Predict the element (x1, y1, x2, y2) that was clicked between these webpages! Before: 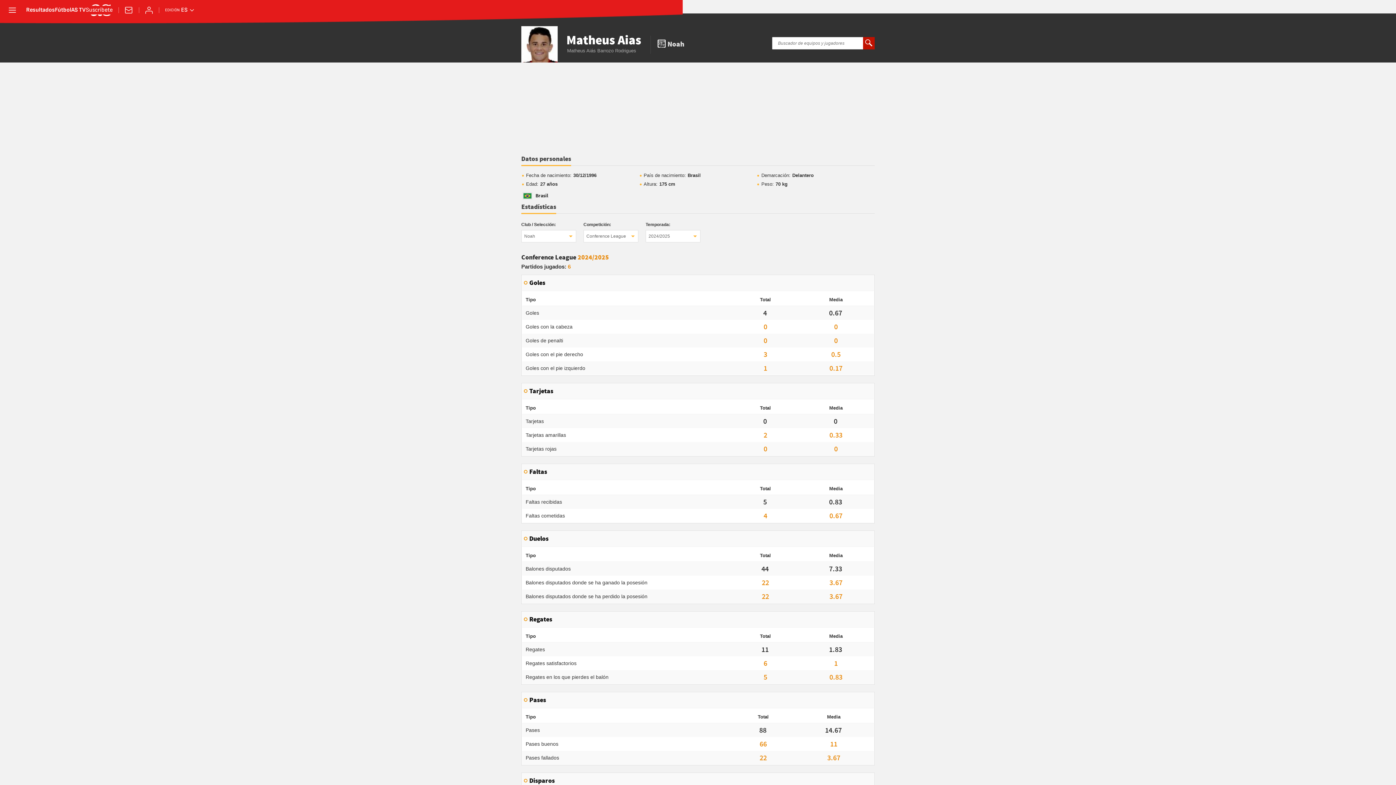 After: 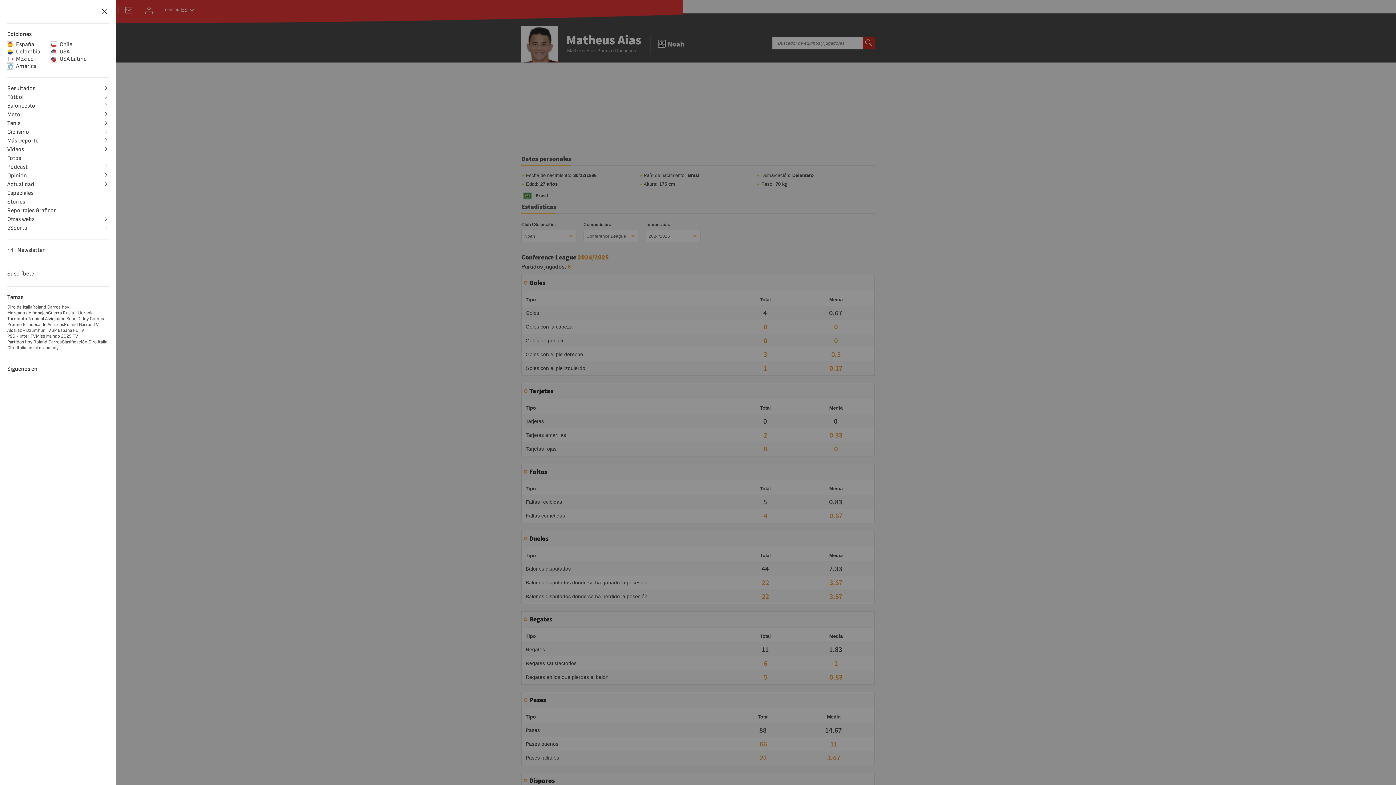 Action: label: desplegar menú bbox: (7, 5, 17, 15)